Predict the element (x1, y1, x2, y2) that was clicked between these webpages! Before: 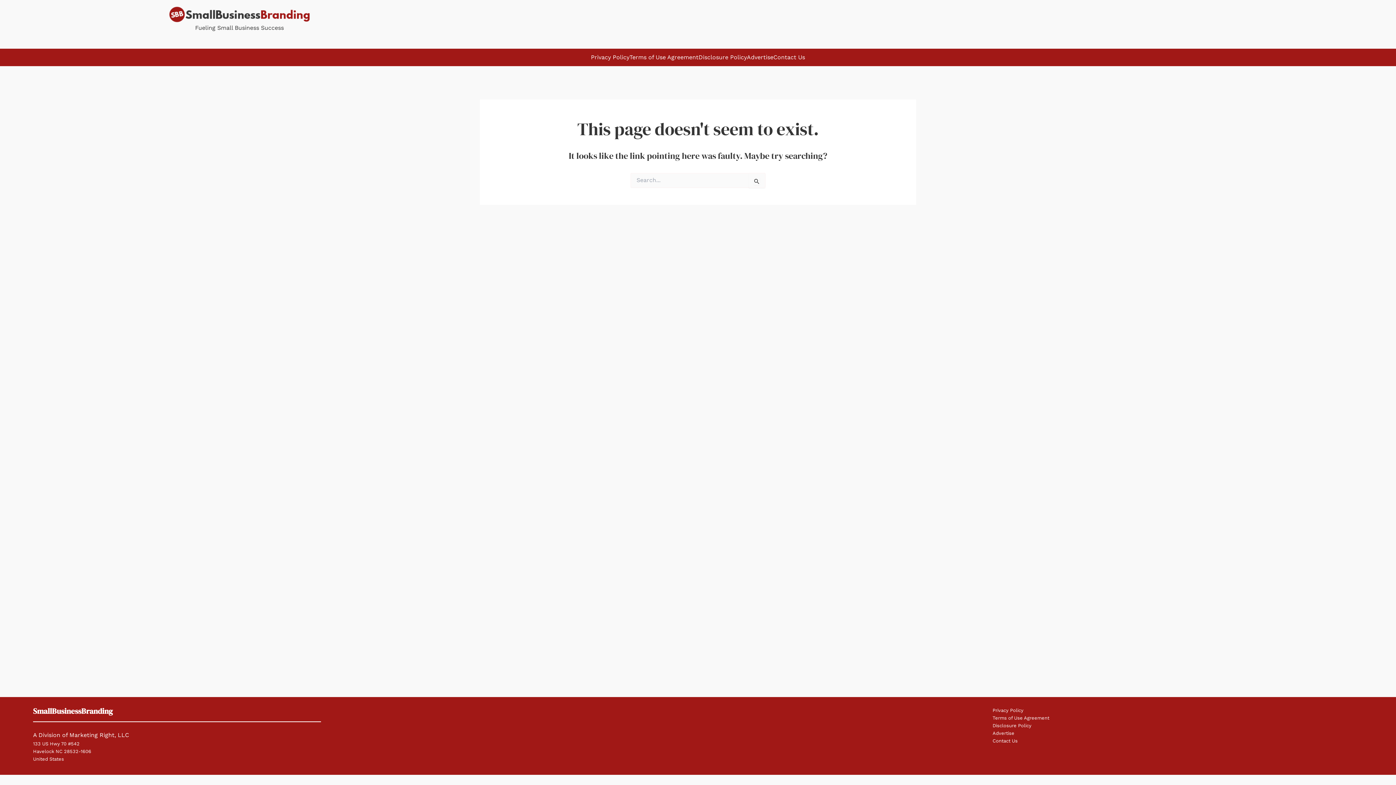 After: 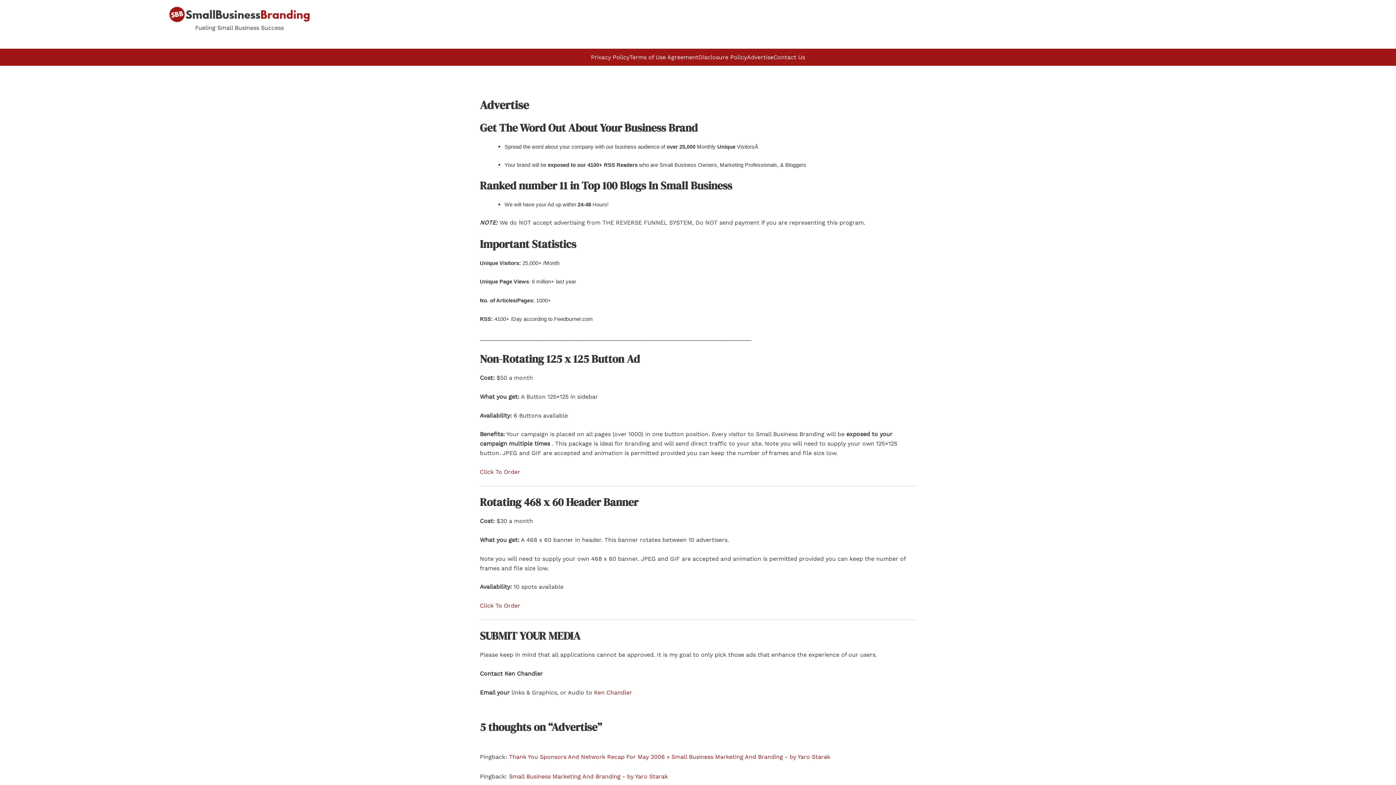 Action: bbox: (992, 729, 1014, 737) label: Advertise